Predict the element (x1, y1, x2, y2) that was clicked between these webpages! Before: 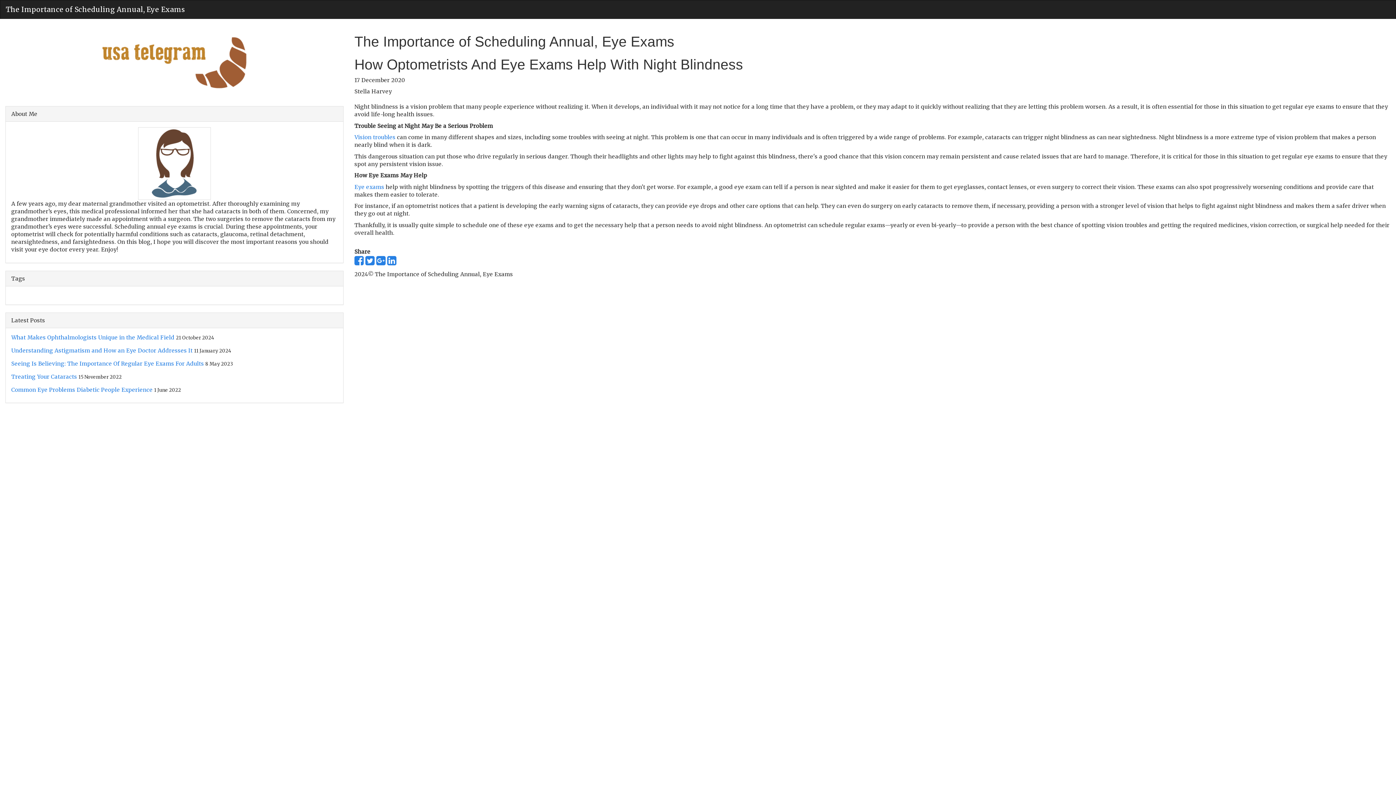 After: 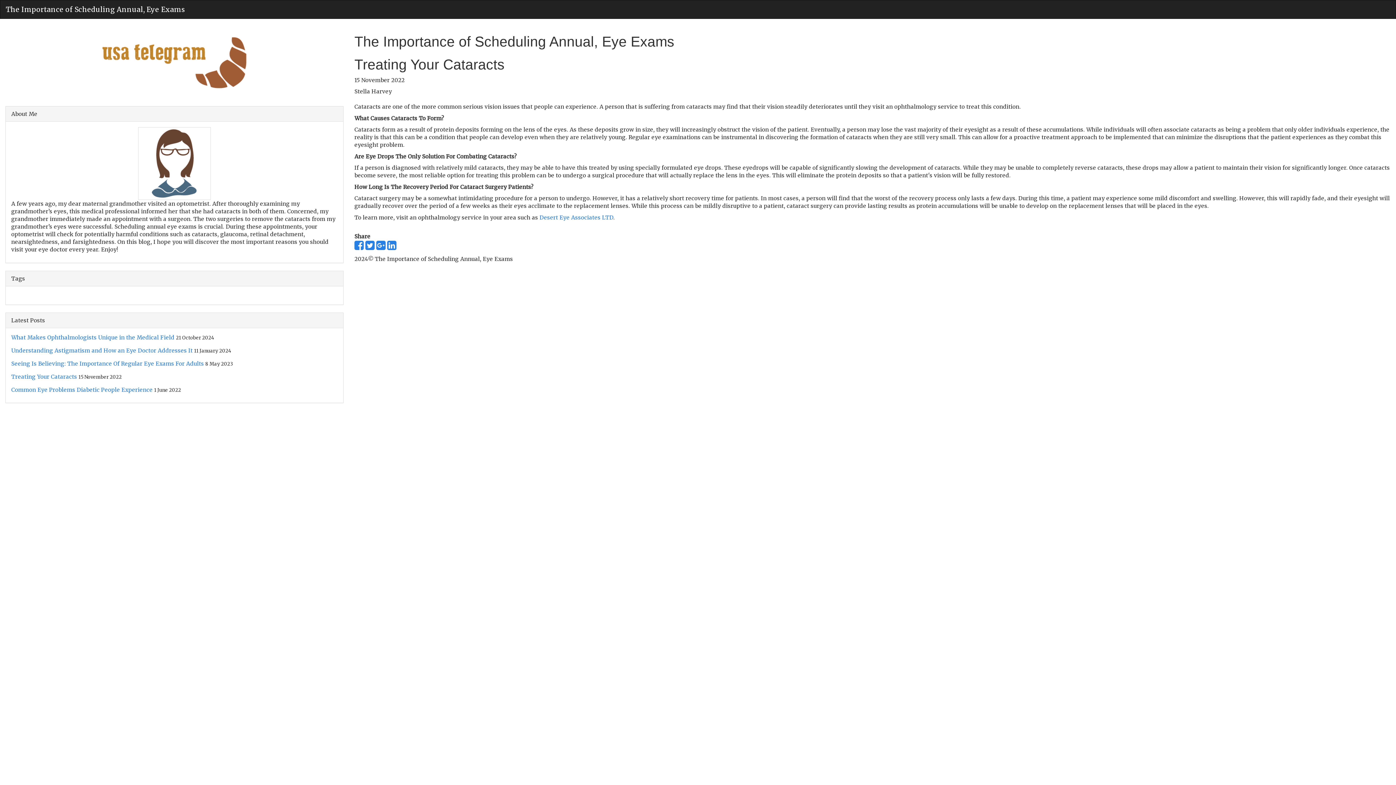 Action: label: Treating Your Cataracts bbox: (11, 373, 77, 380)